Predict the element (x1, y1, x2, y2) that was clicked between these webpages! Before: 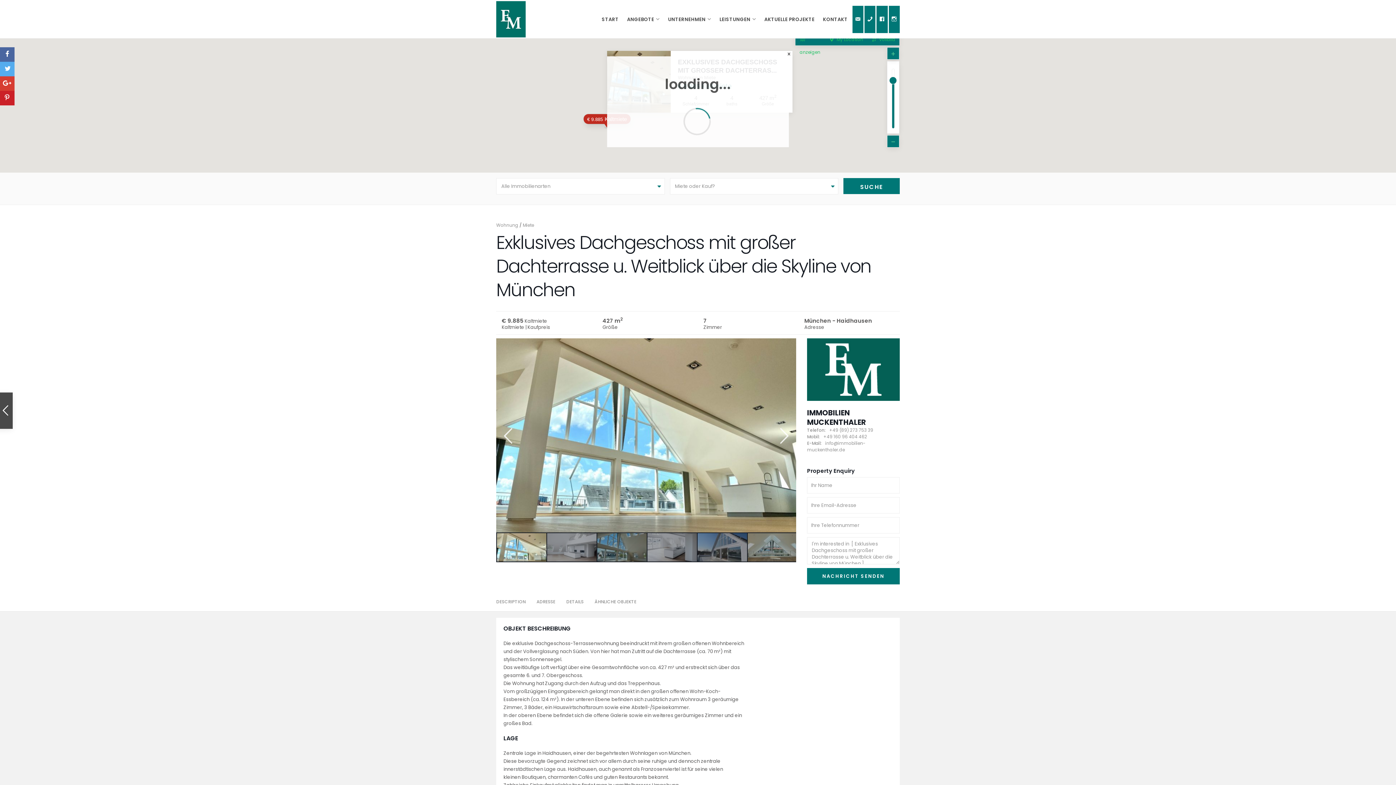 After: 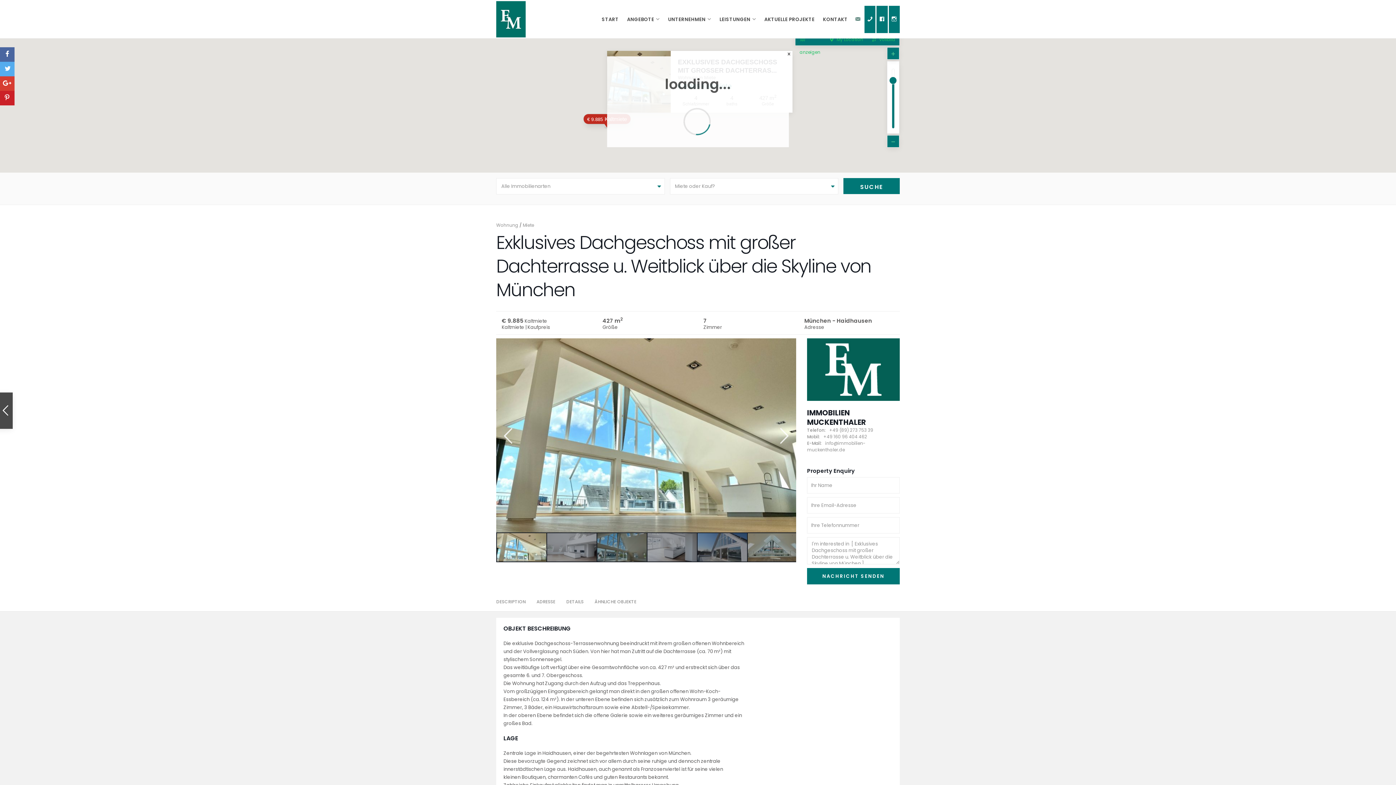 Action: bbox: (852, 5, 863, 33) label: MAIL